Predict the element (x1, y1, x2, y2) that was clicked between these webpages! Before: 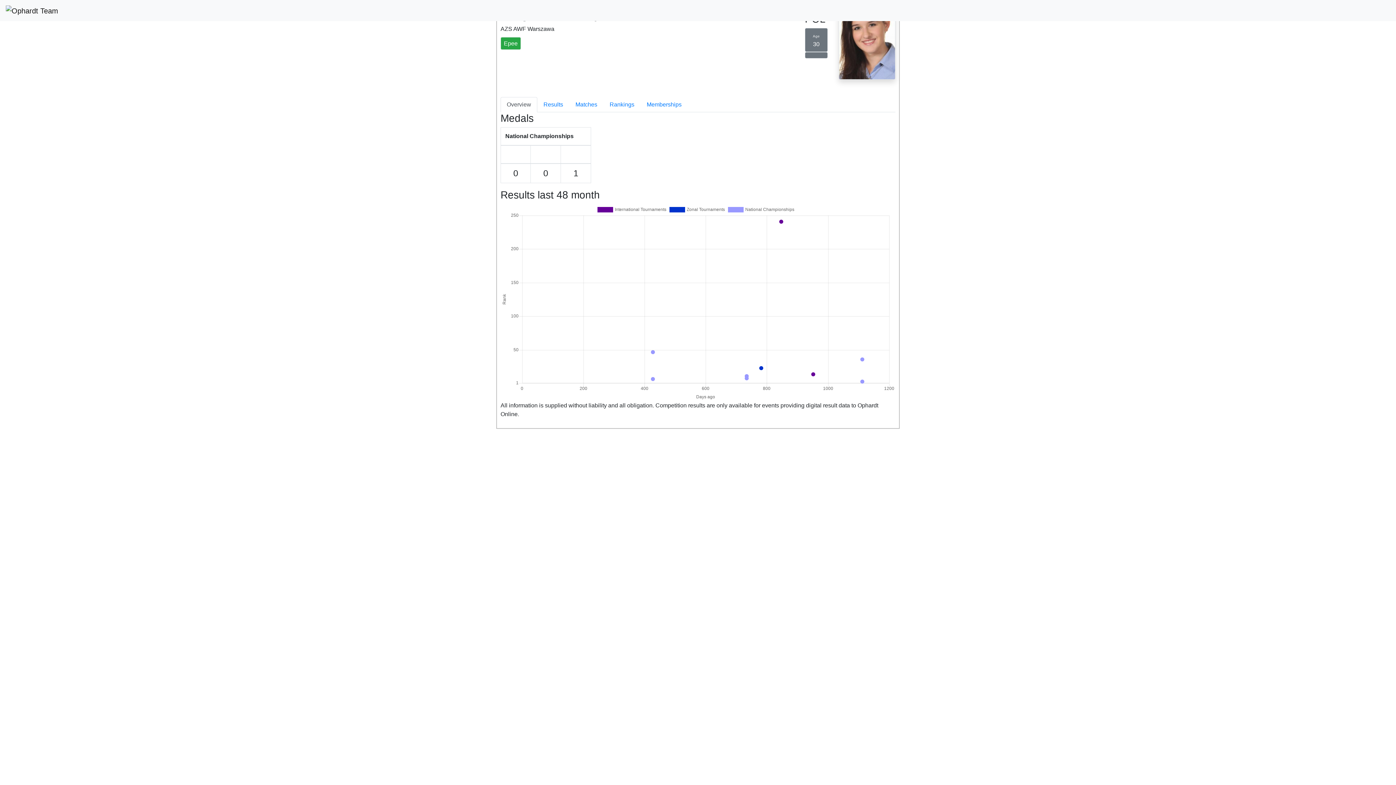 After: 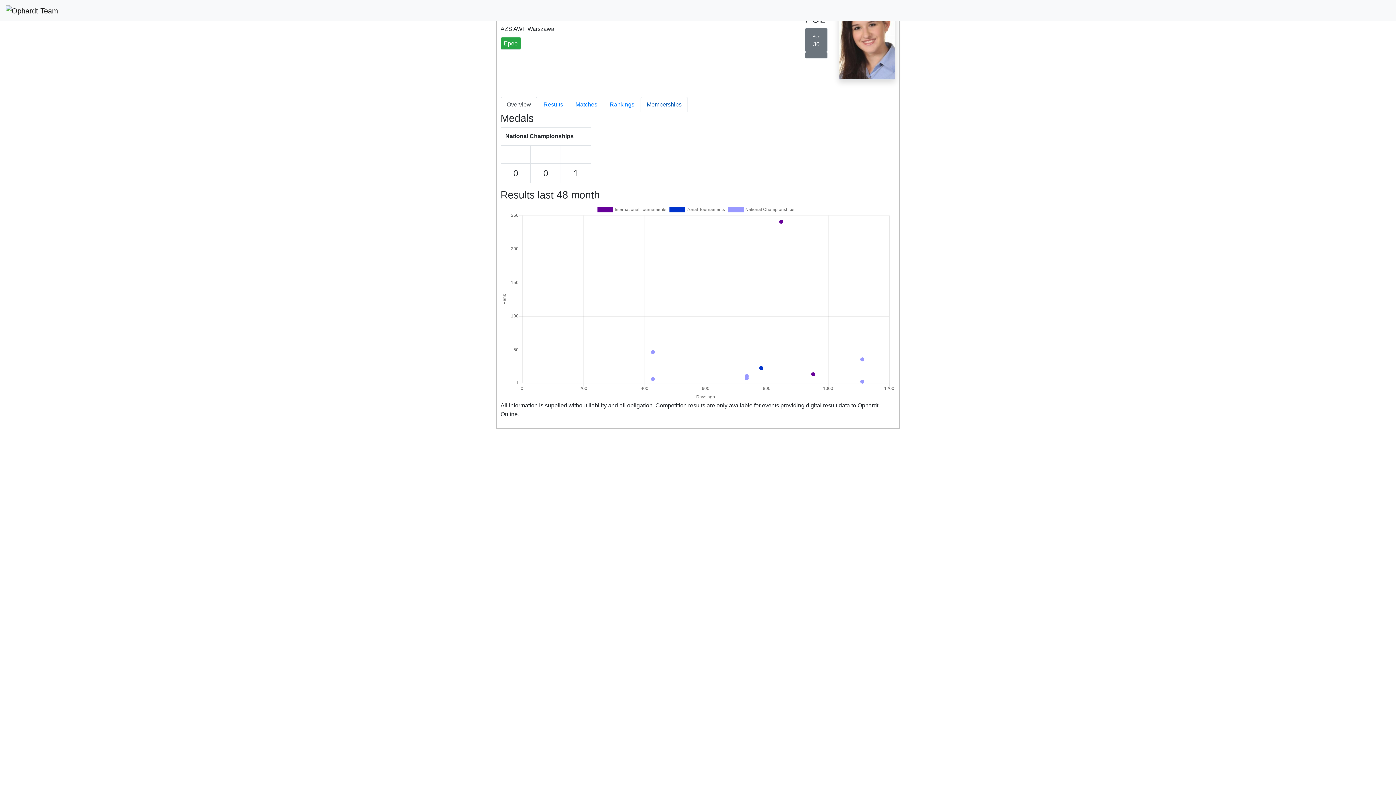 Action: label: Memberships bbox: (640, 97, 688, 112)